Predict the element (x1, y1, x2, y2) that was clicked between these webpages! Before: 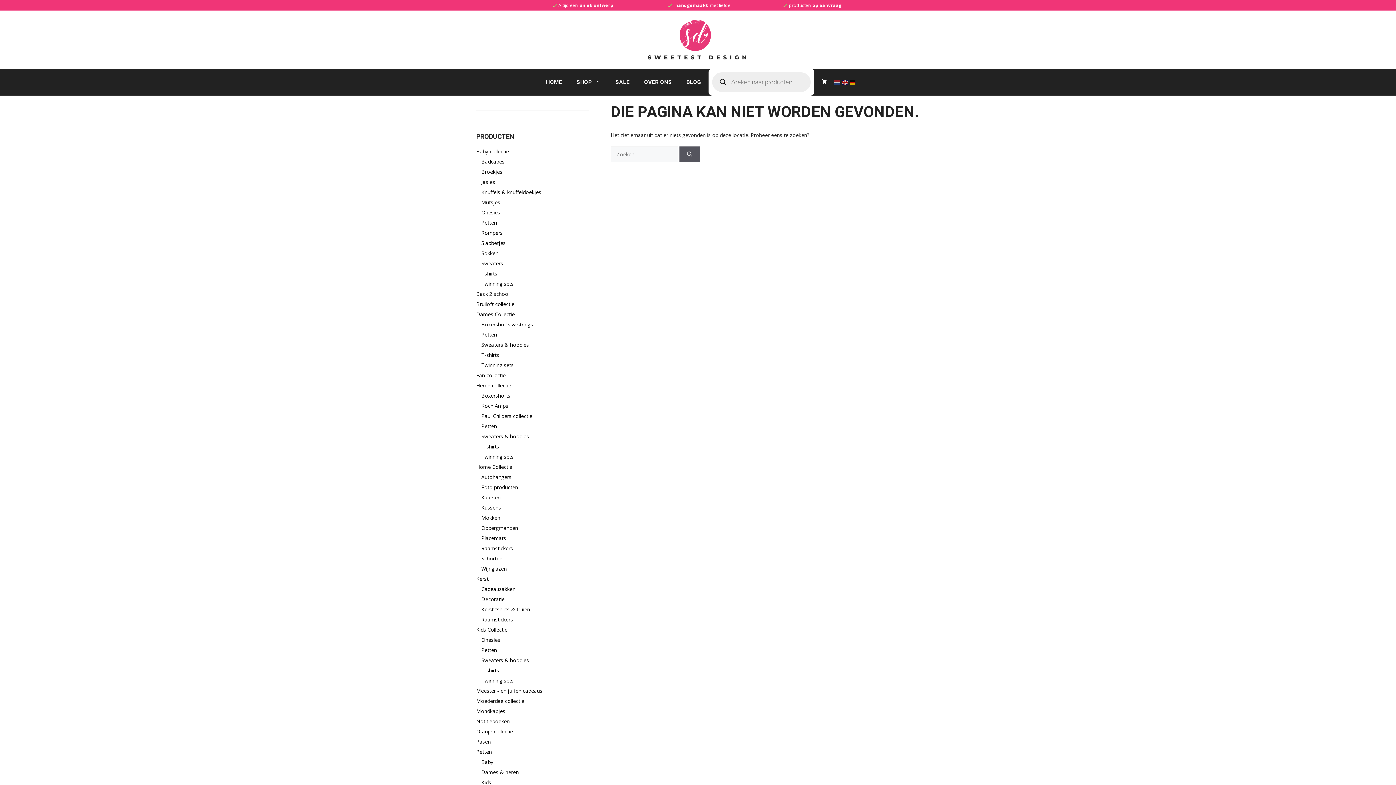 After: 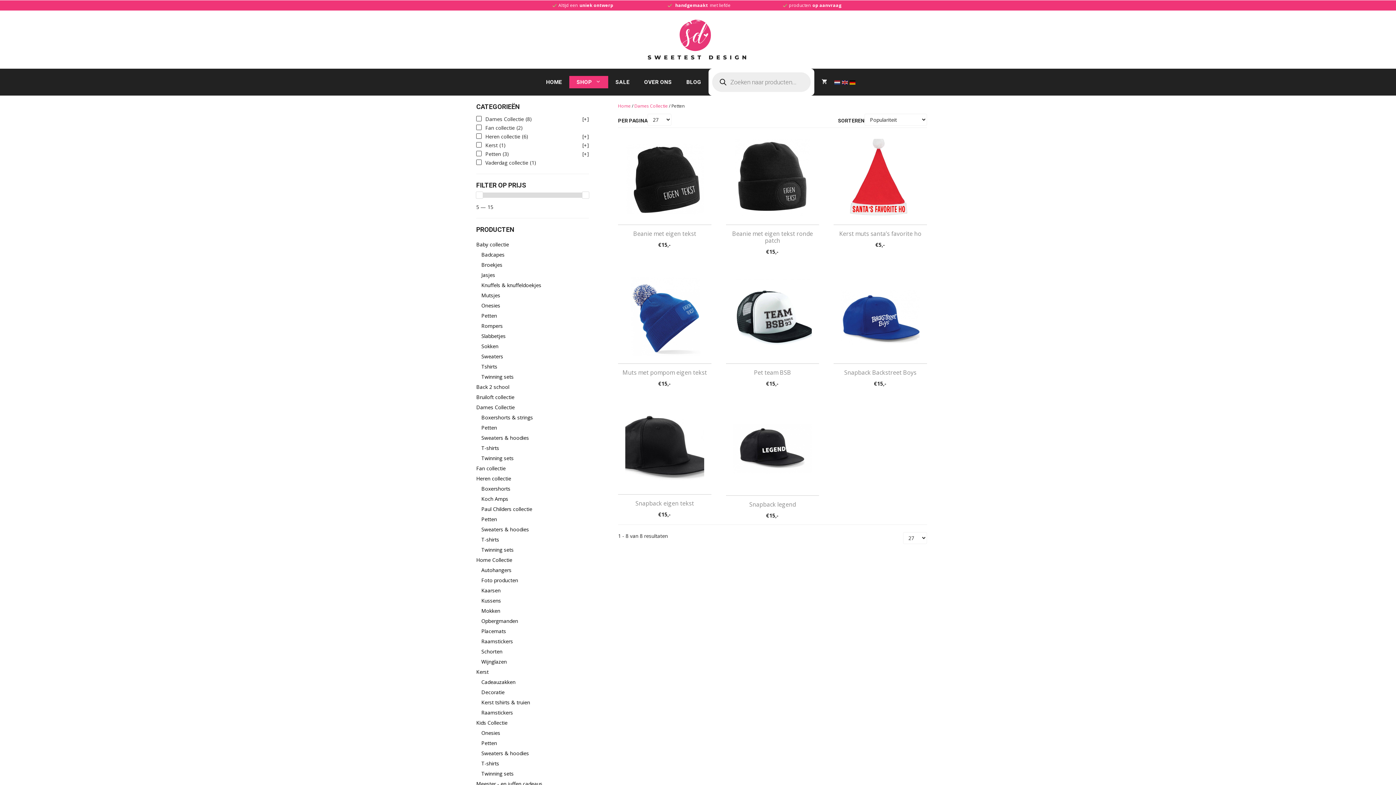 Action: label: Petten bbox: (481, 331, 497, 338)